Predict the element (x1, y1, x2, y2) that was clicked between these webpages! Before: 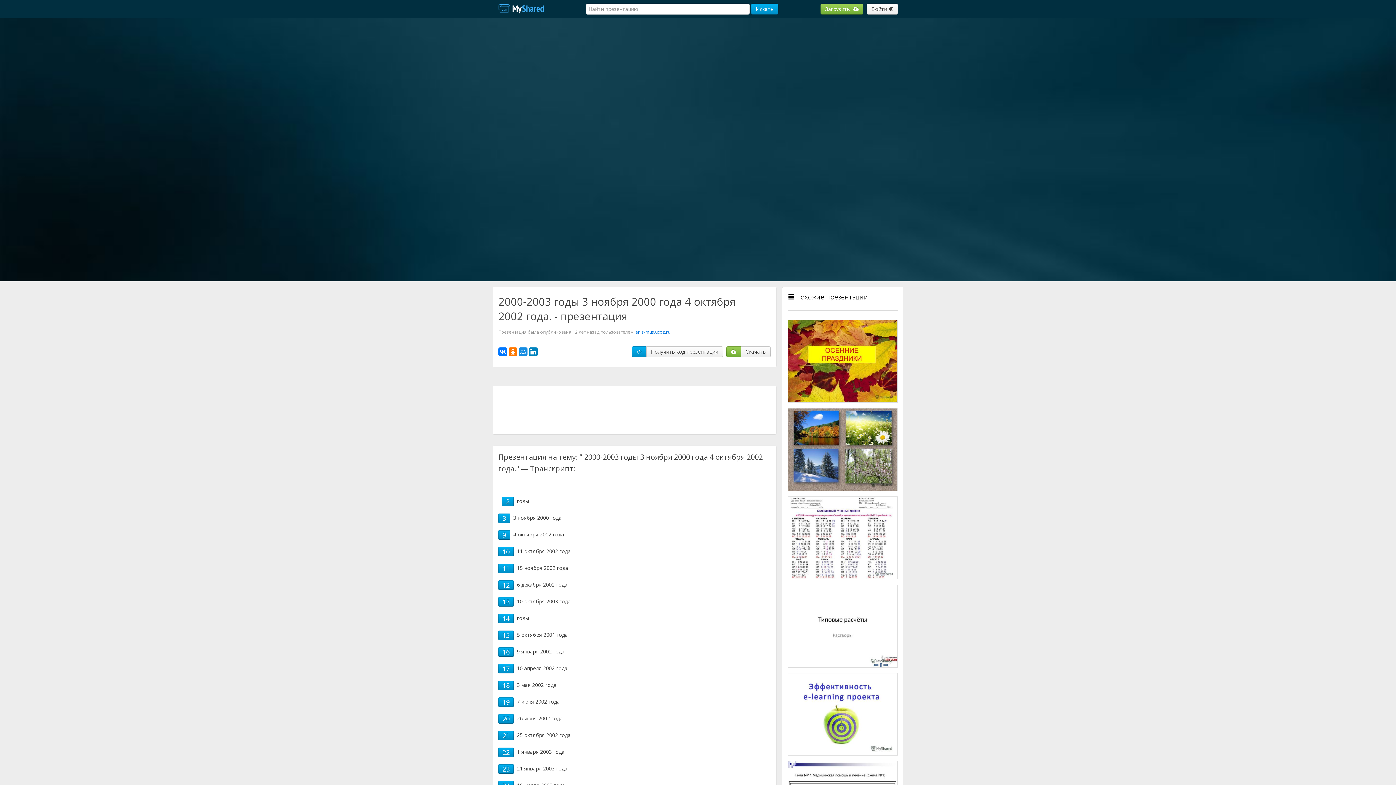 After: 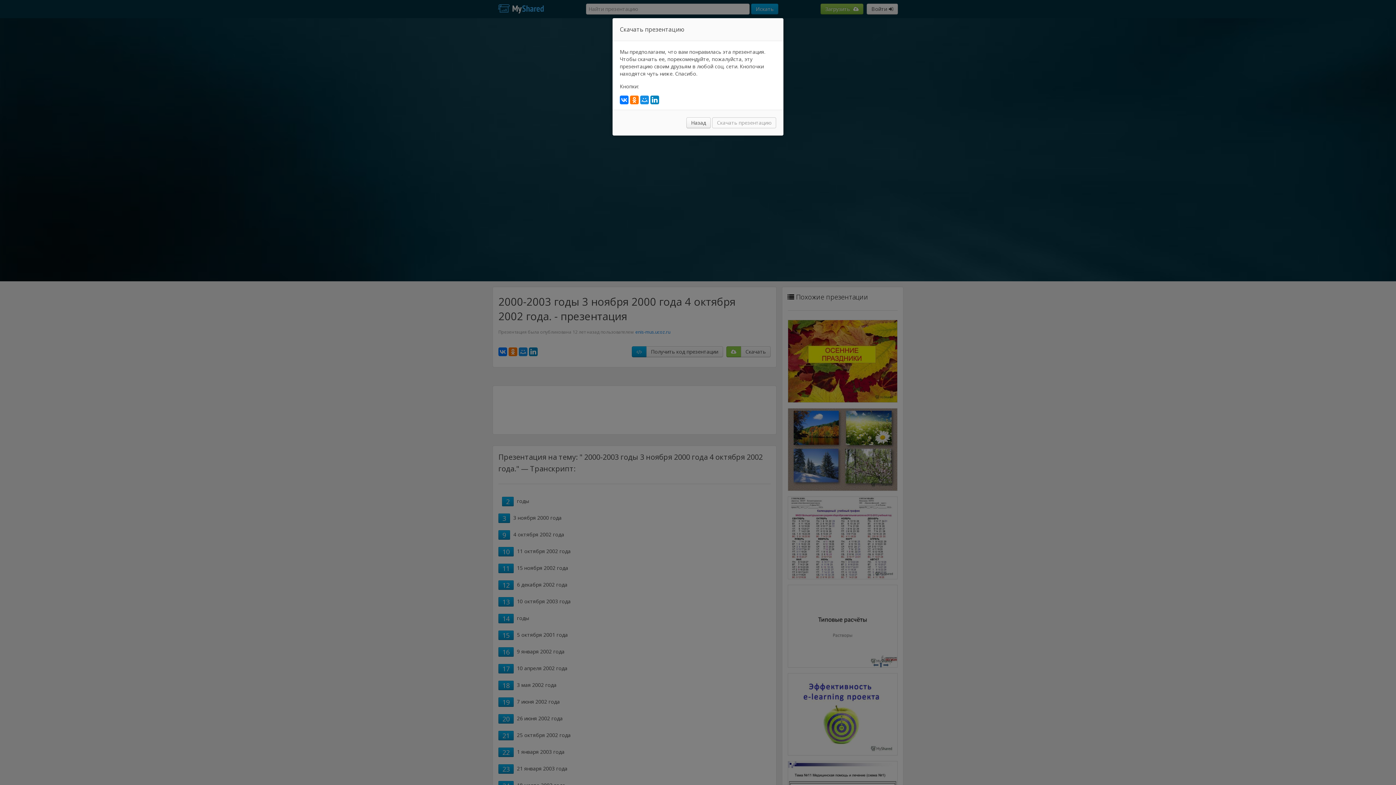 Action: bbox: (726, 346, 741, 357)